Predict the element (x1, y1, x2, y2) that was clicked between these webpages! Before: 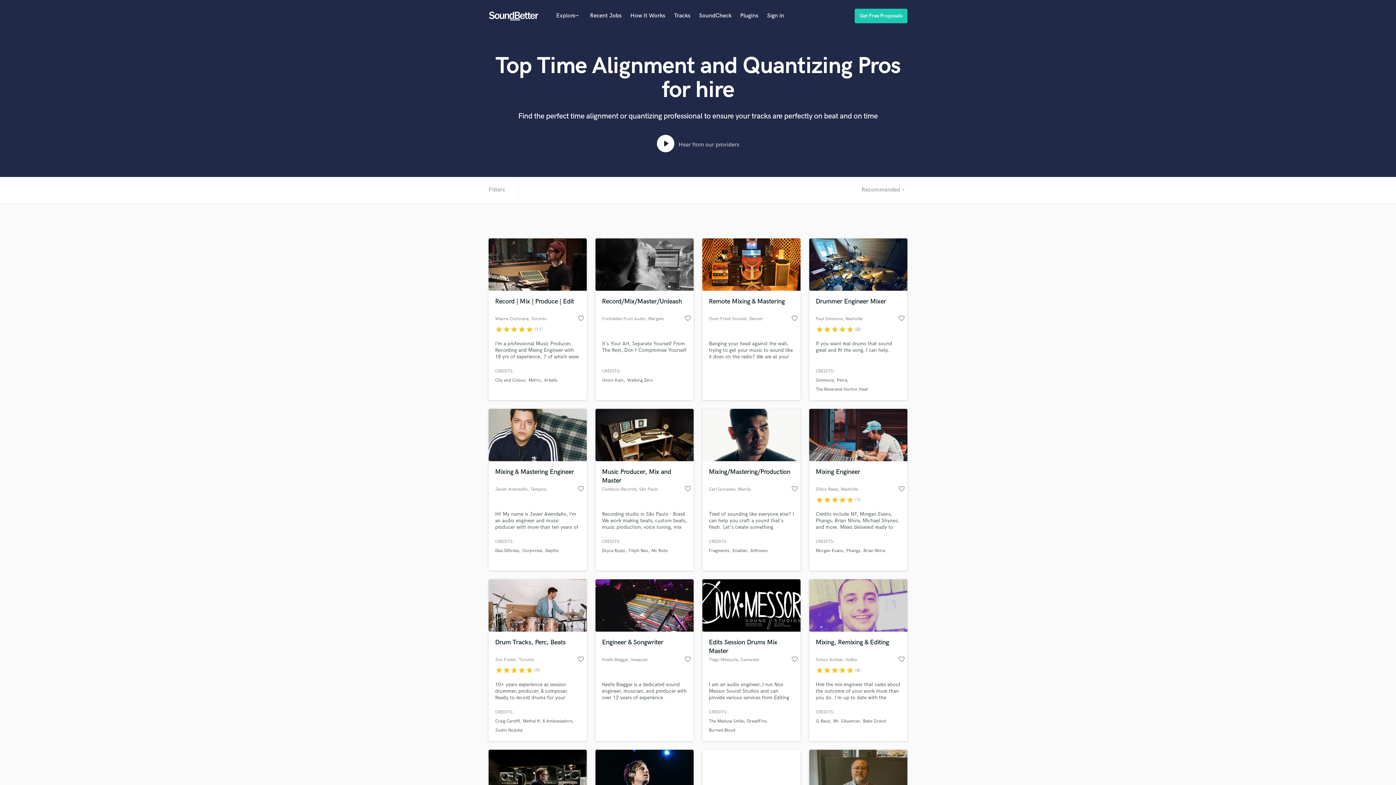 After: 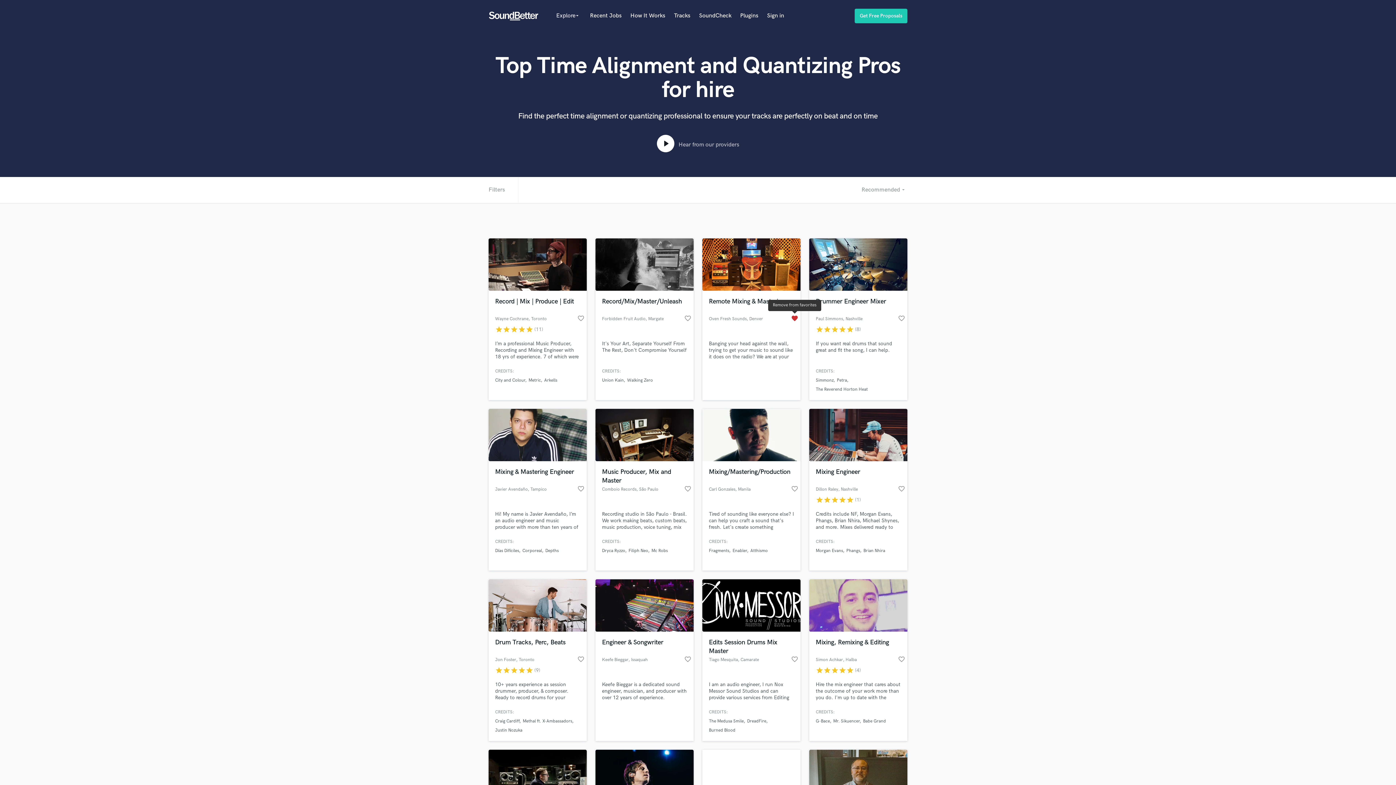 Action: label: favorite_border bbox: (791, 314, 798, 325)